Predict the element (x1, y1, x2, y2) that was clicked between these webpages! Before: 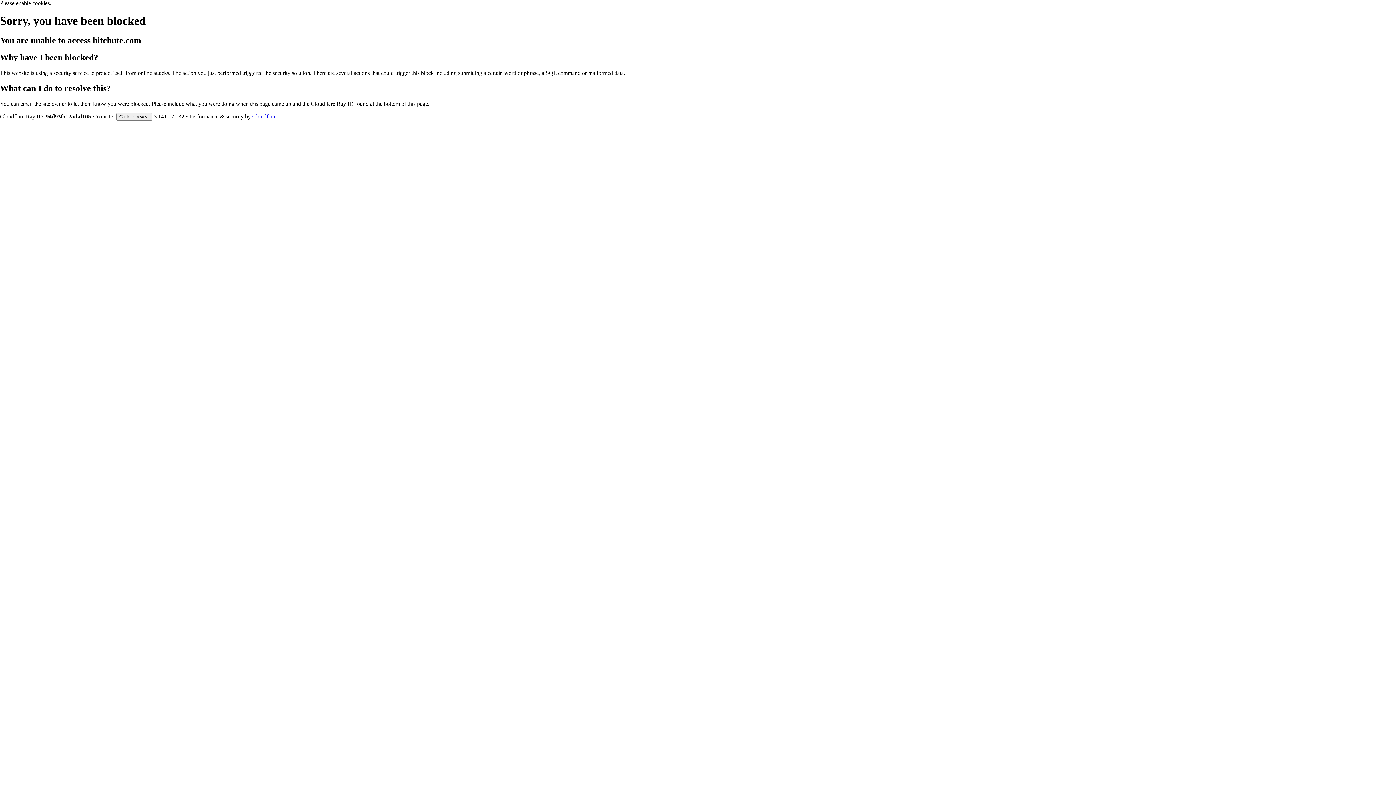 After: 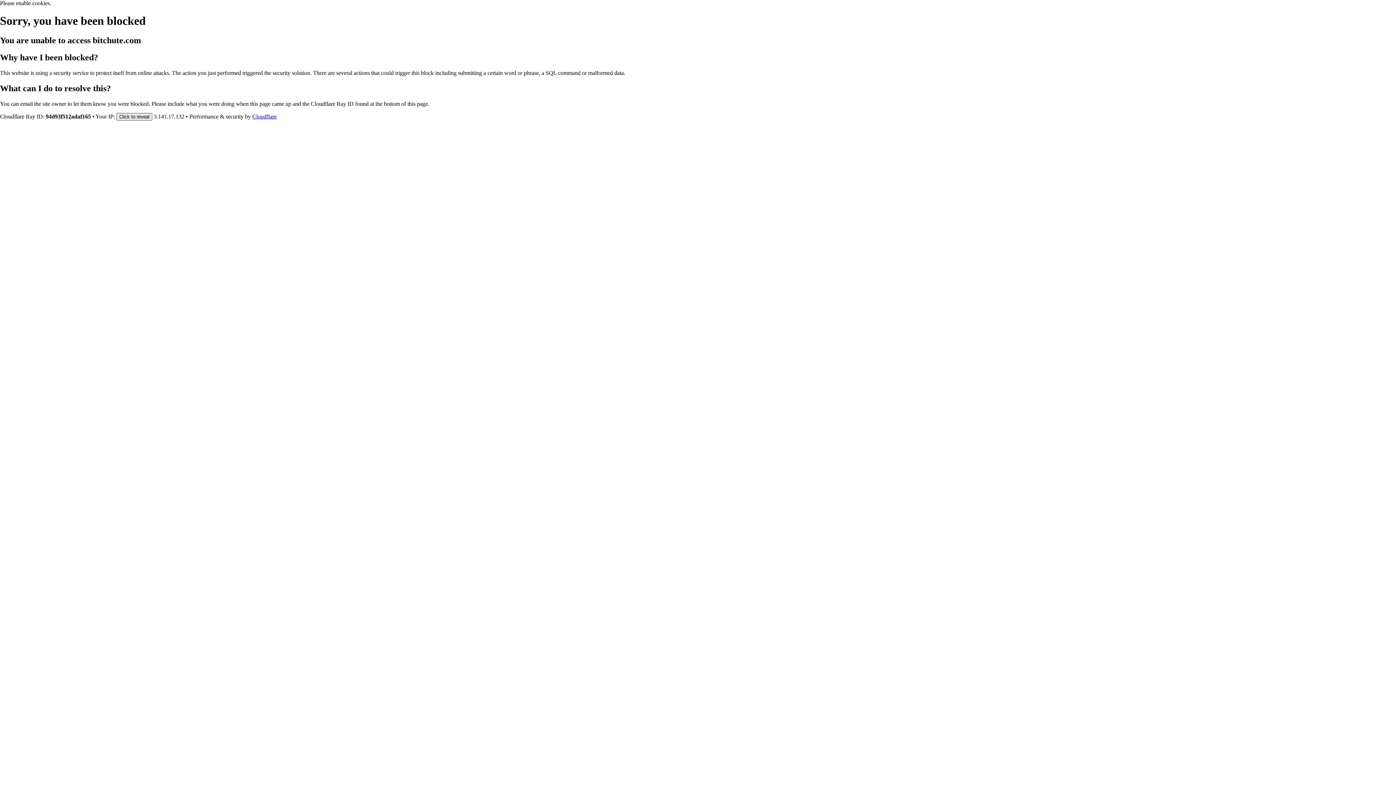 Action: label: Click to reveal bbox: (116, 112, 152, 120)